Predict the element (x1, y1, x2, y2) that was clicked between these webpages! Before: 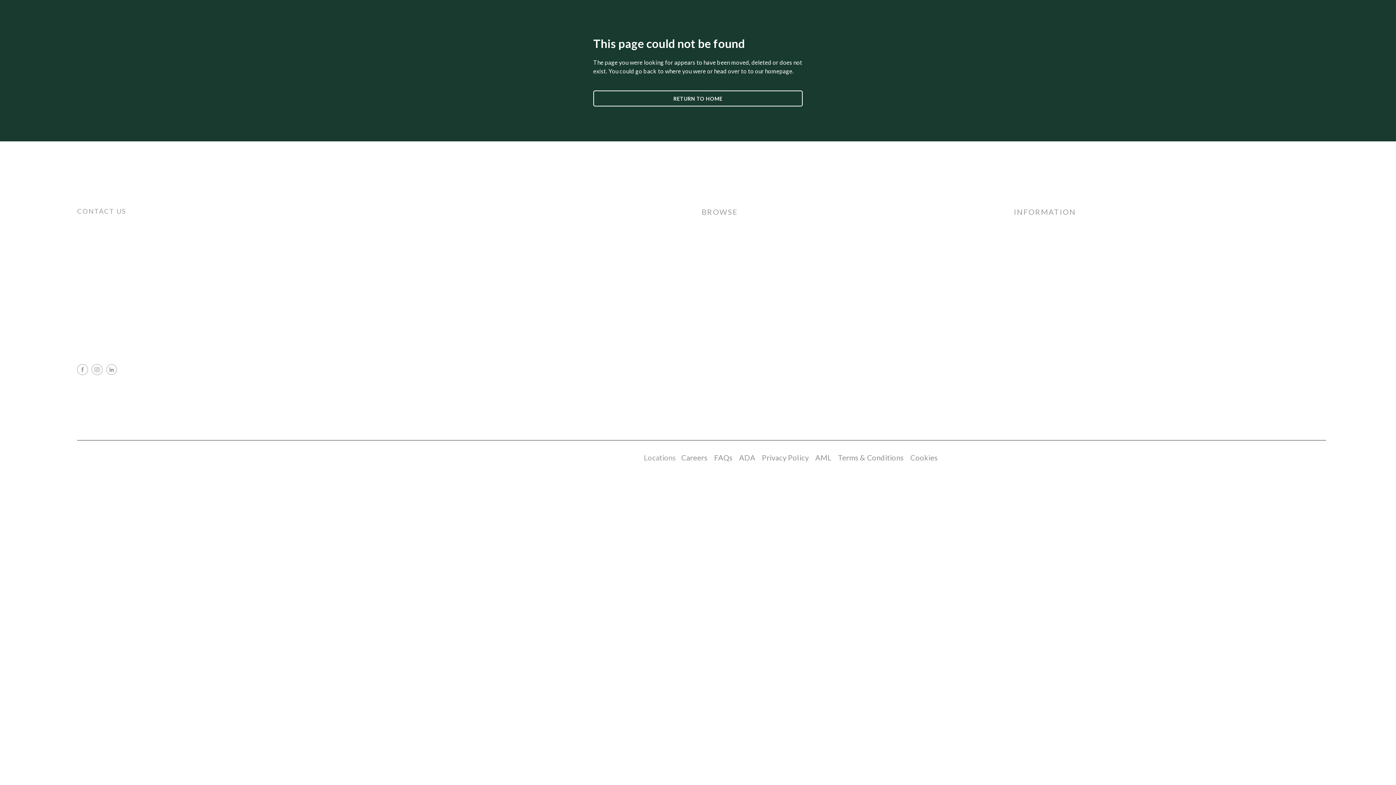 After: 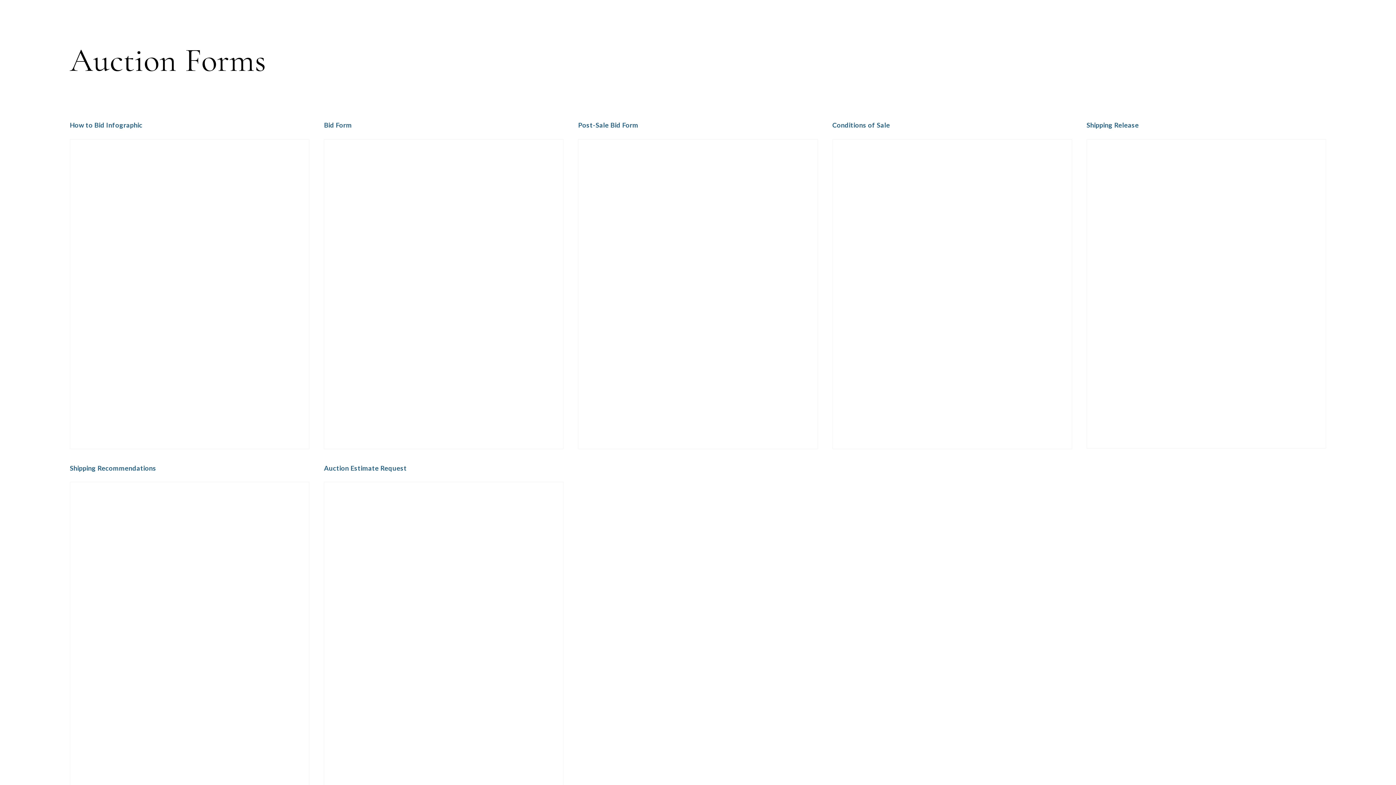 Action: bbox: (1014, 348, 1052, 357) label: Auction Forms